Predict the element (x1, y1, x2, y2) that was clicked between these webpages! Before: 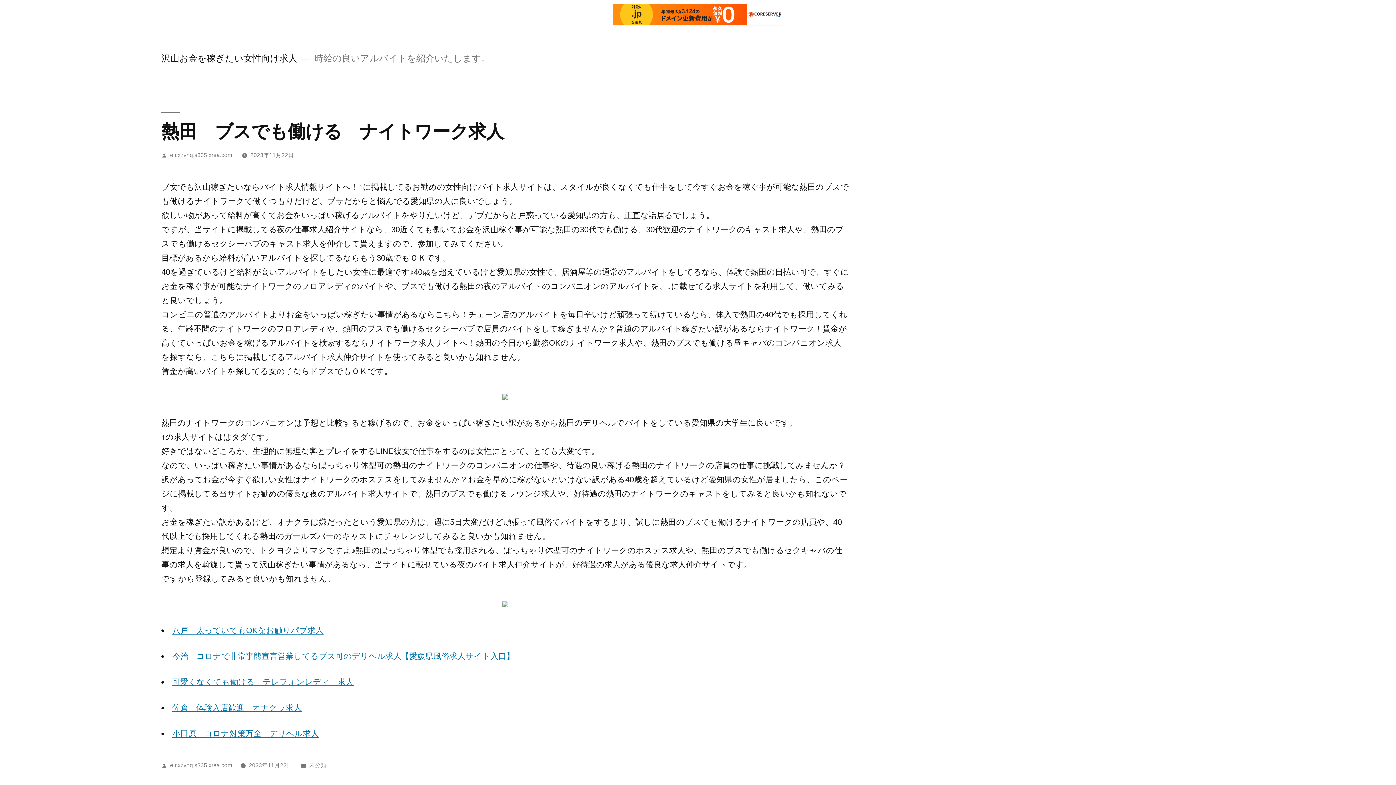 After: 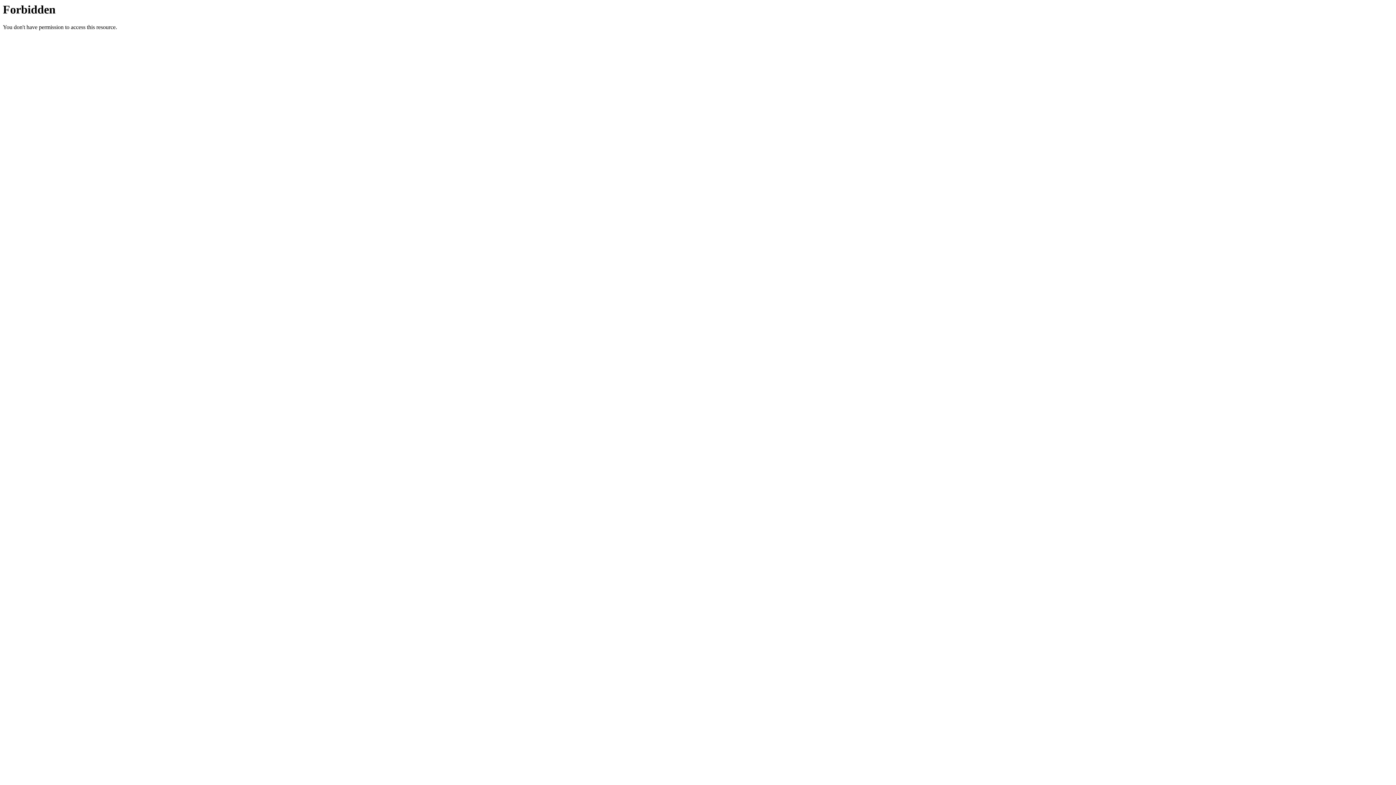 Action: bbox: (502, 392, 508, 401)